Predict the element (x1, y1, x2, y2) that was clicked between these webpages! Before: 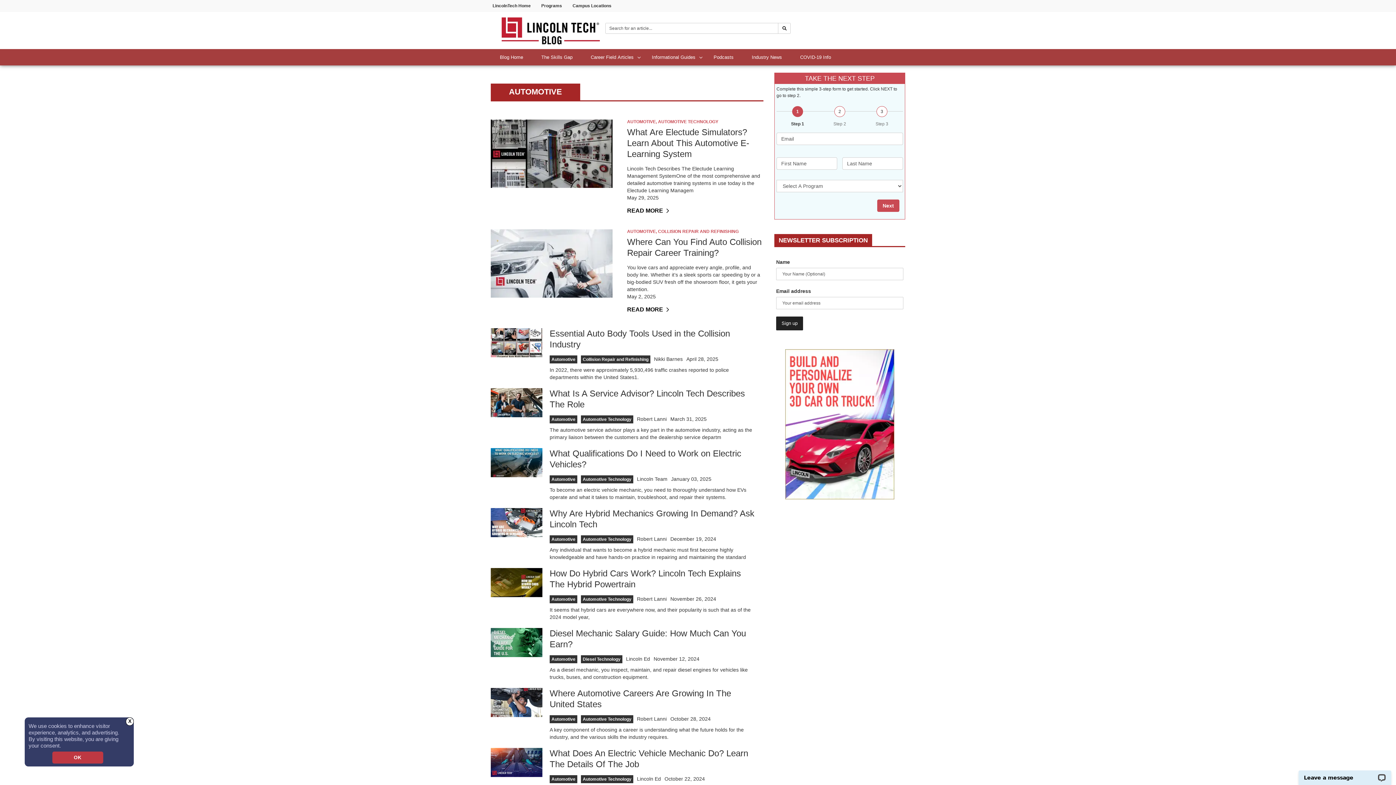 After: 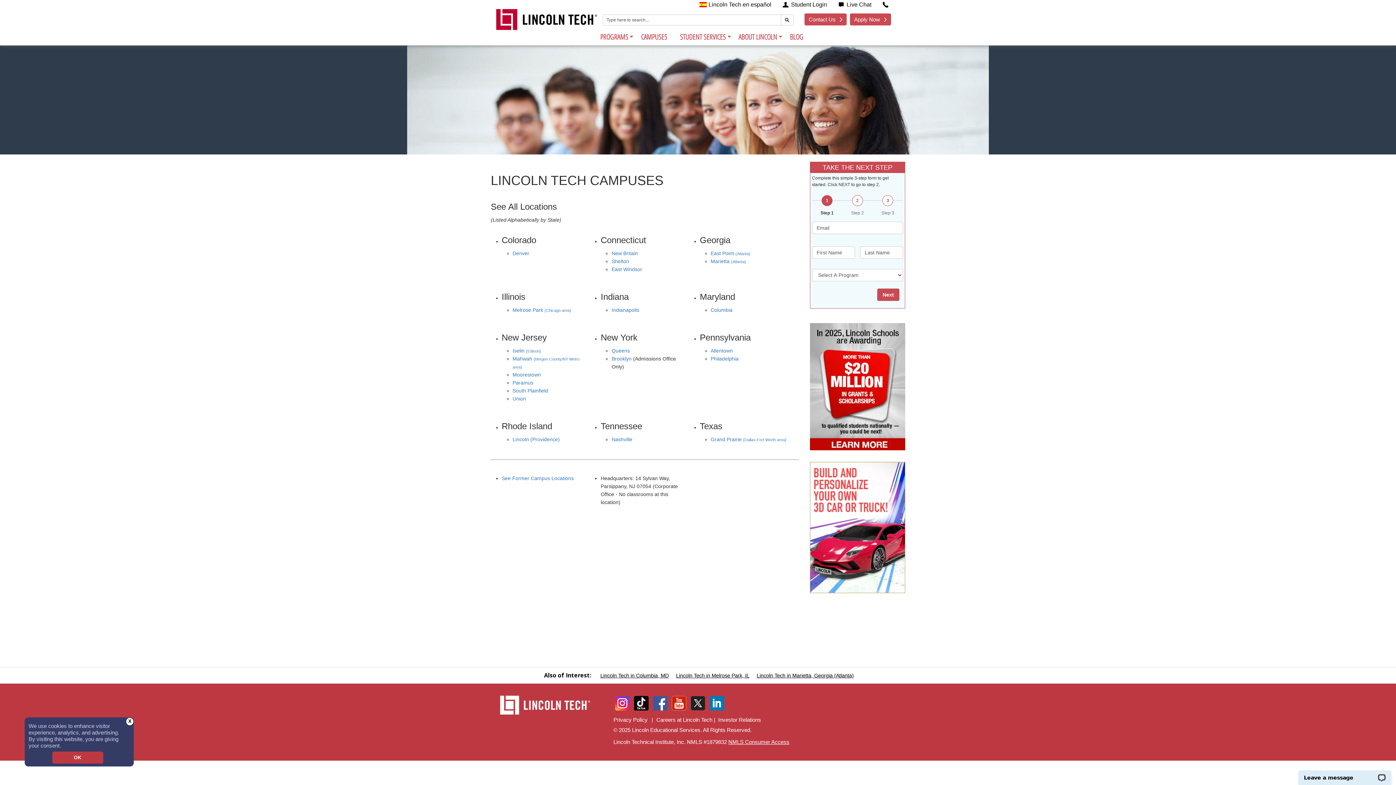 Action: label: Campus Locations bbox: (572, 3, 611, 8)